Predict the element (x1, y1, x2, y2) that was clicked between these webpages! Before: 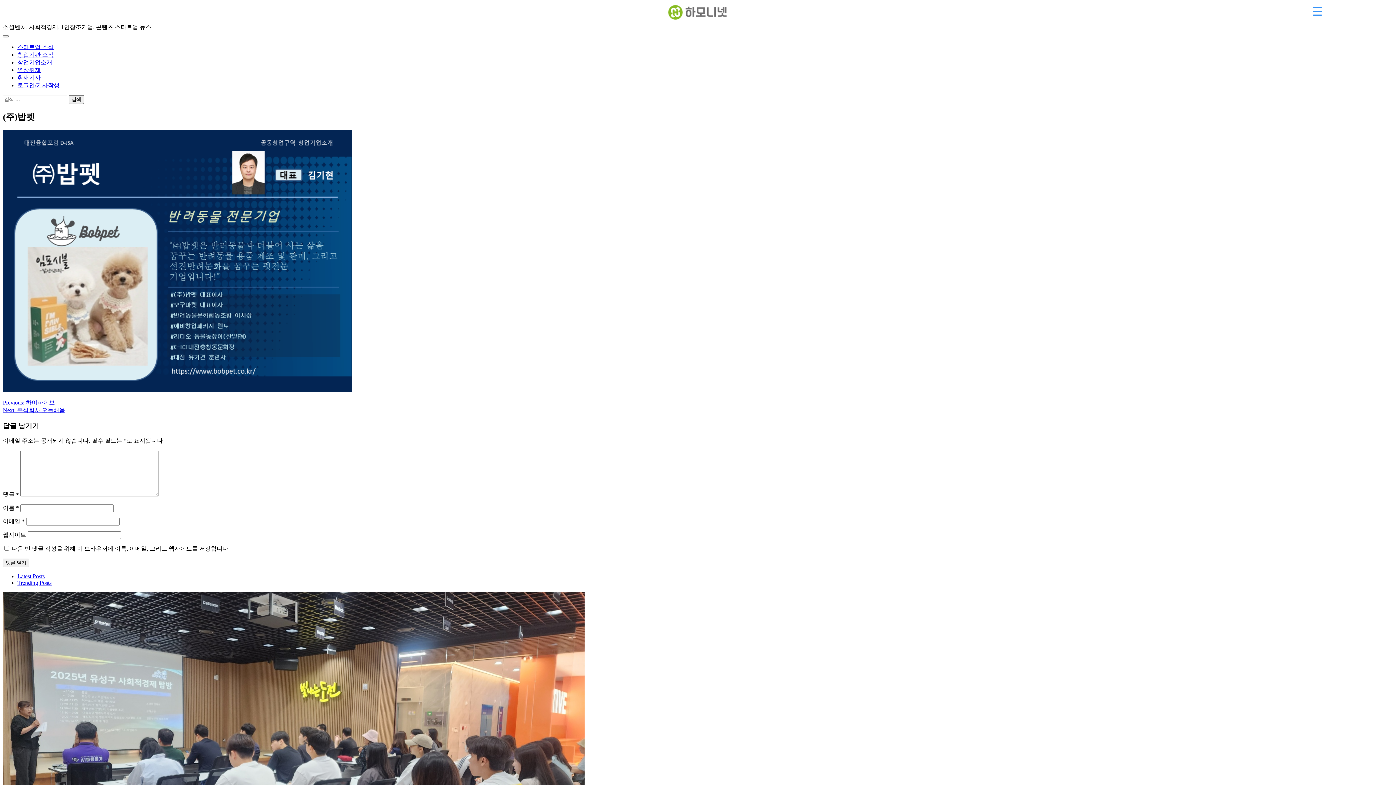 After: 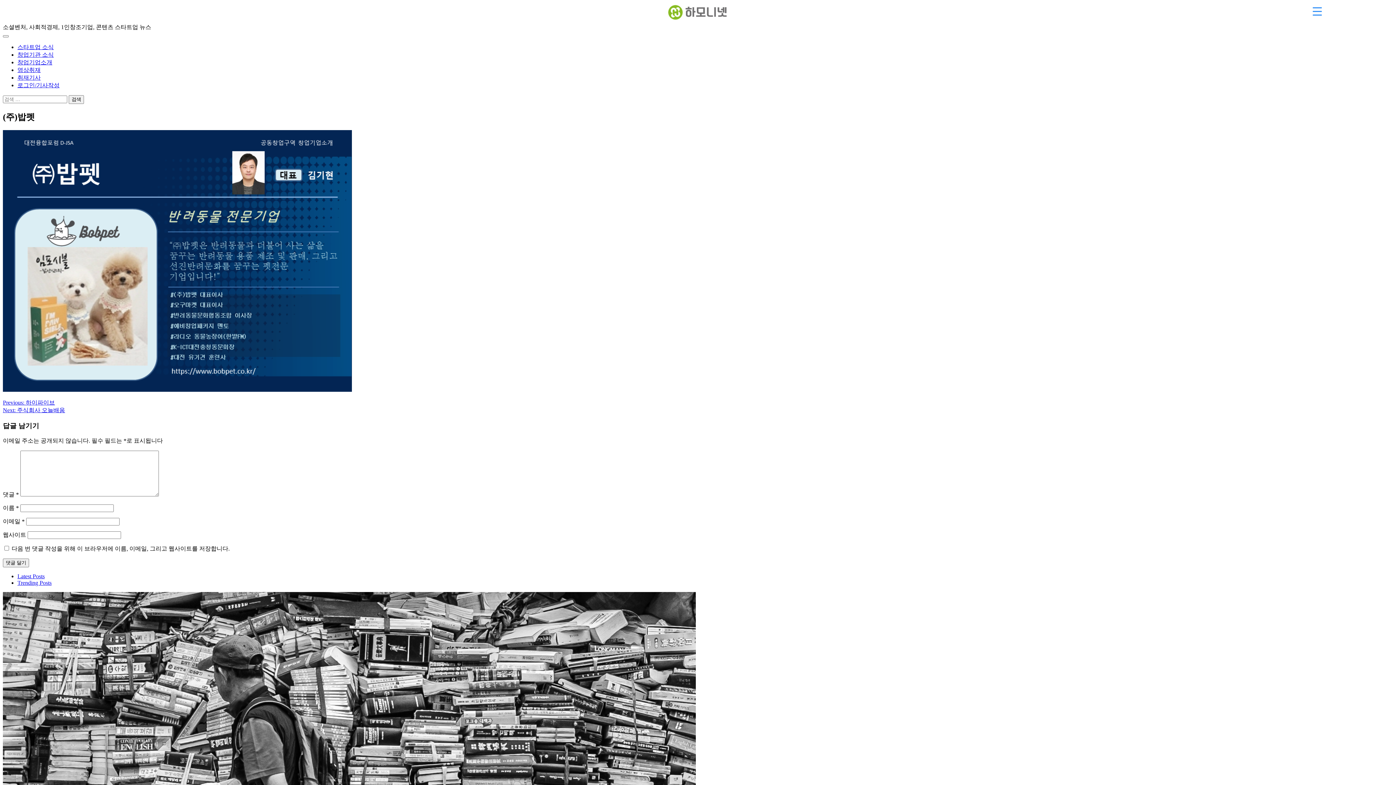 Action: label: Trending Posts bbox: (17, 580, 51, 586)